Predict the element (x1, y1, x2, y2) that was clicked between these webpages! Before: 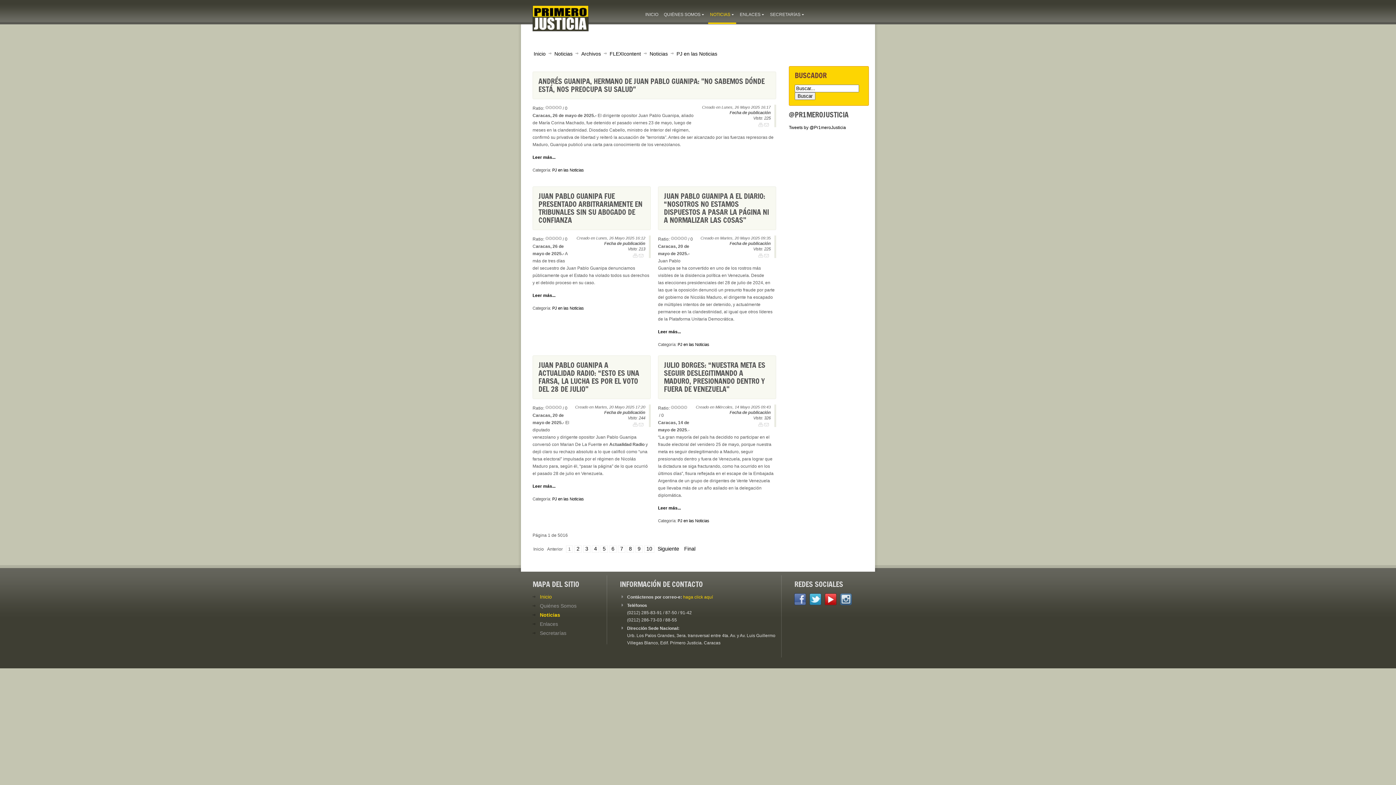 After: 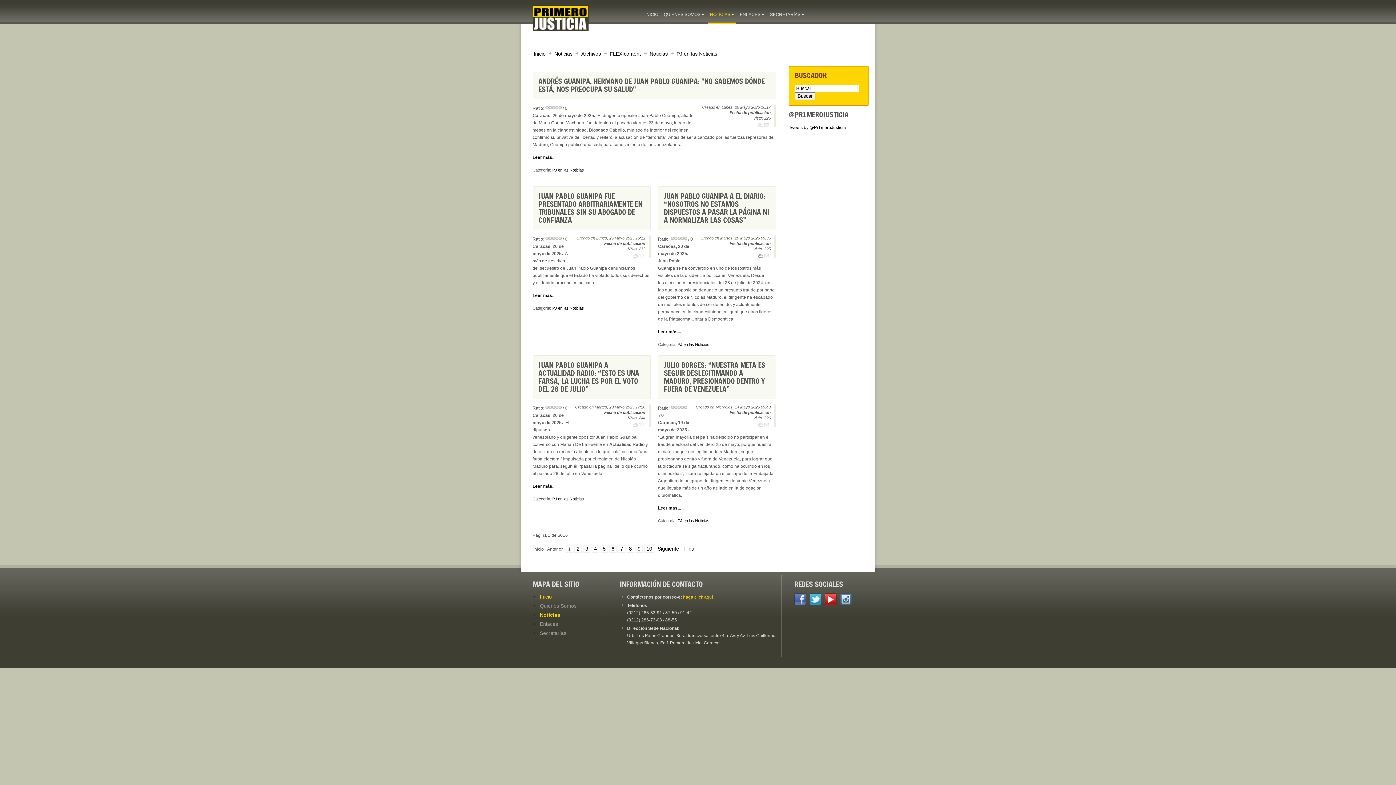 Action: bbox: (758, 253, 763, 258)